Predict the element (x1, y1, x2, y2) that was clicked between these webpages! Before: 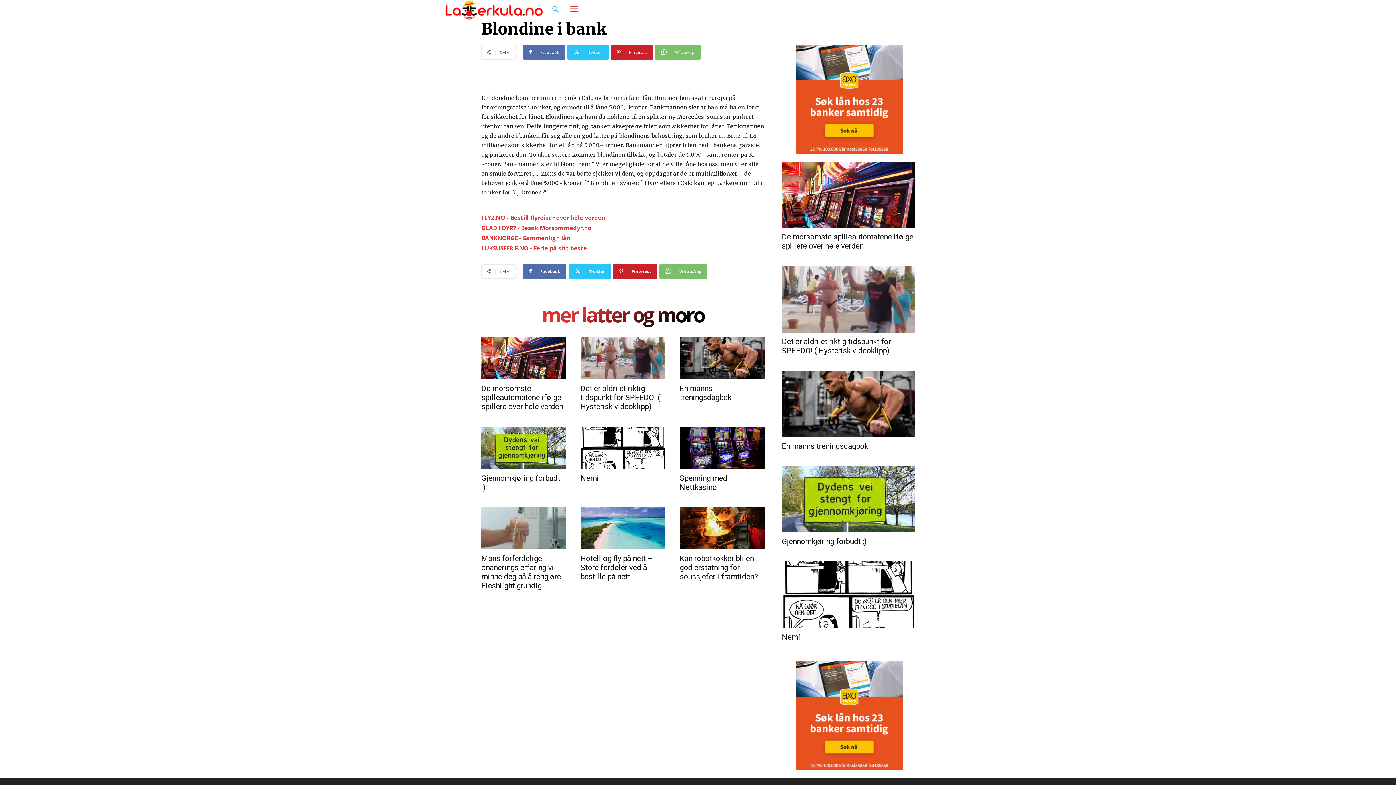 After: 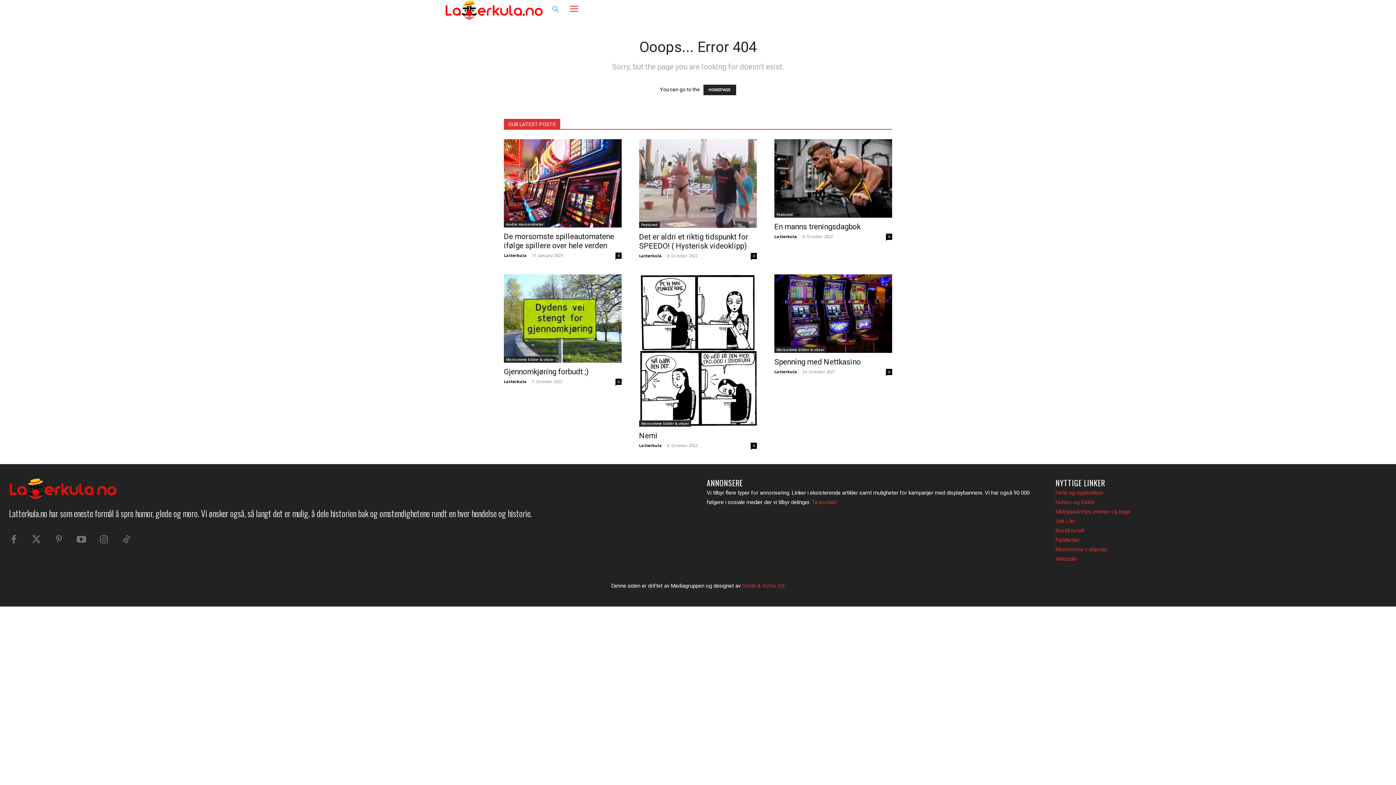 Action: bbox: (923, 4, 933, 15)